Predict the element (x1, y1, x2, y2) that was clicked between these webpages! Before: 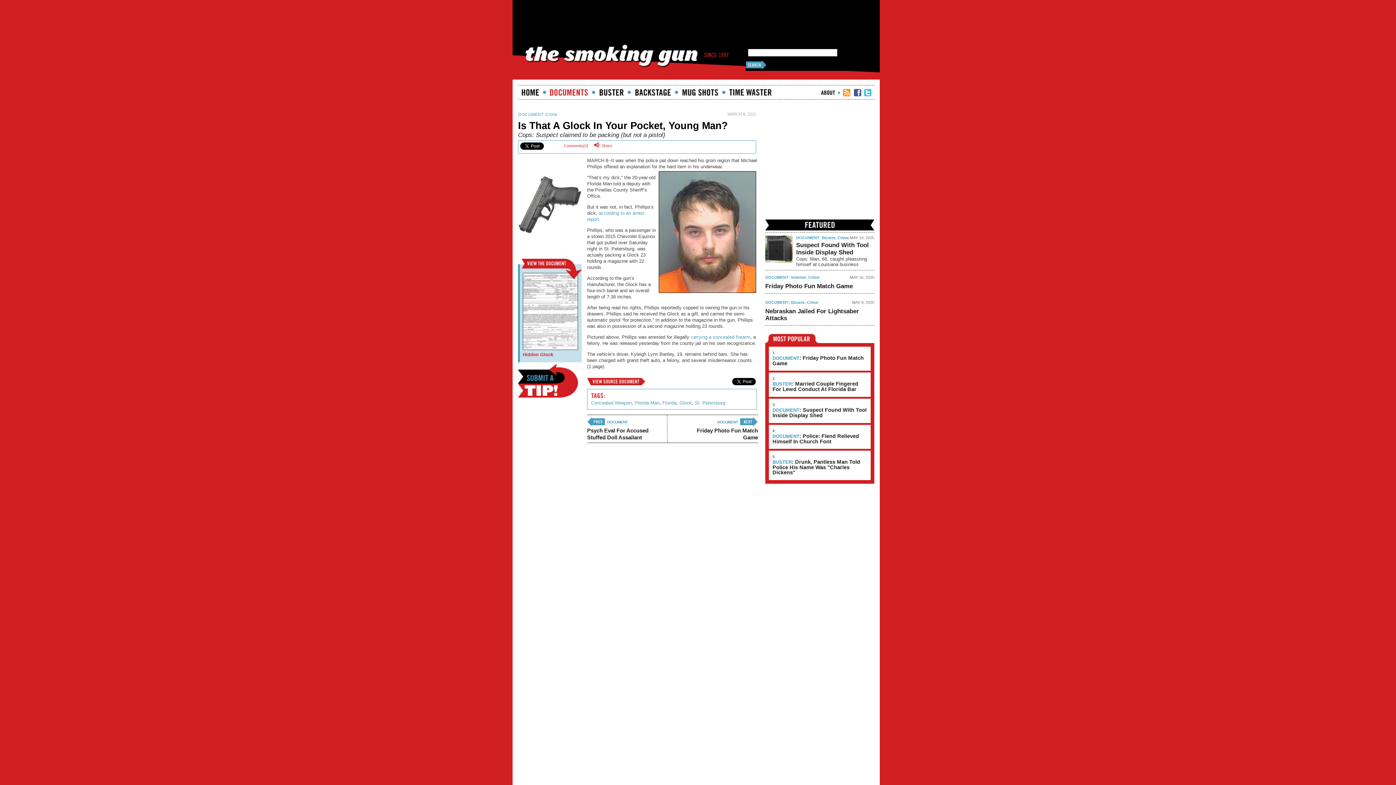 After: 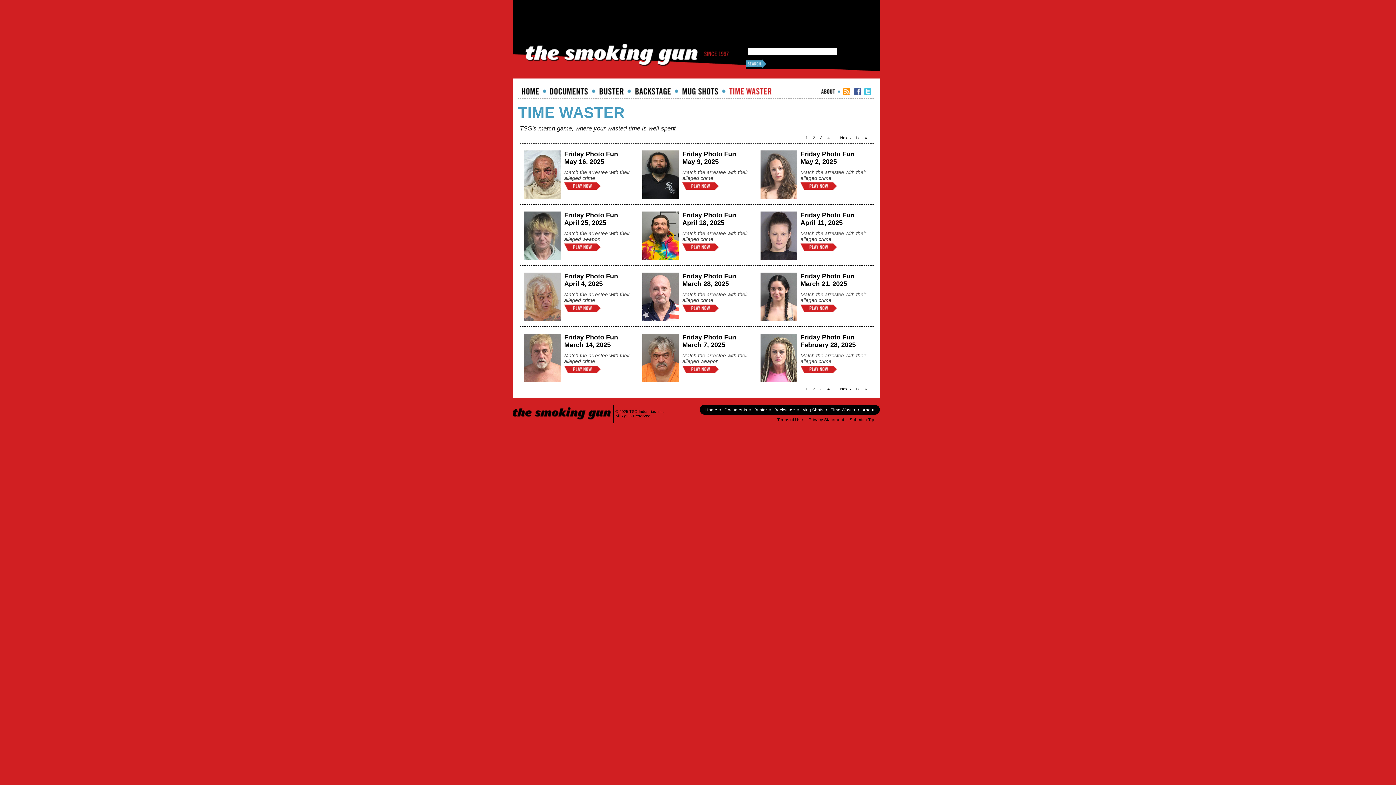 Action: bbox: (729, 89, 771, 95) label: Time Waster